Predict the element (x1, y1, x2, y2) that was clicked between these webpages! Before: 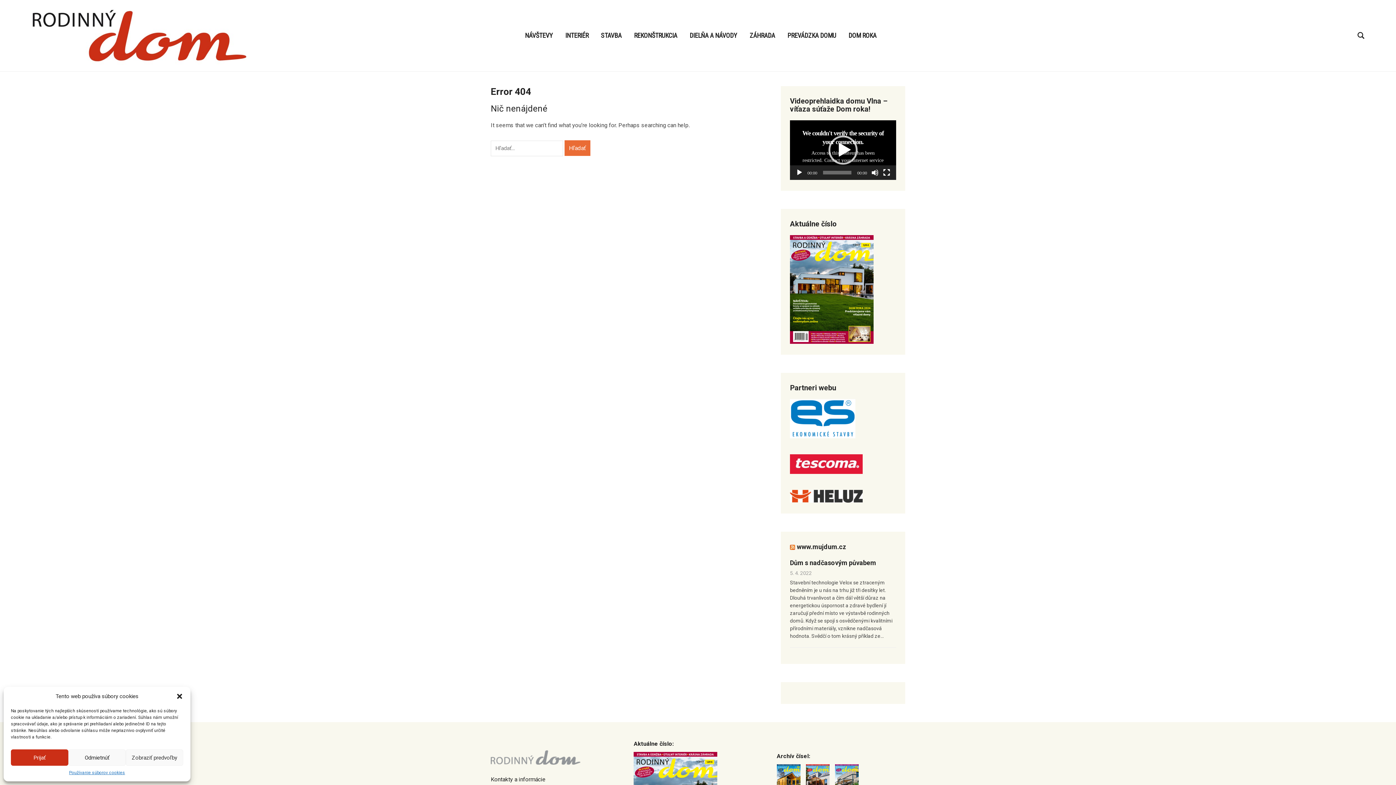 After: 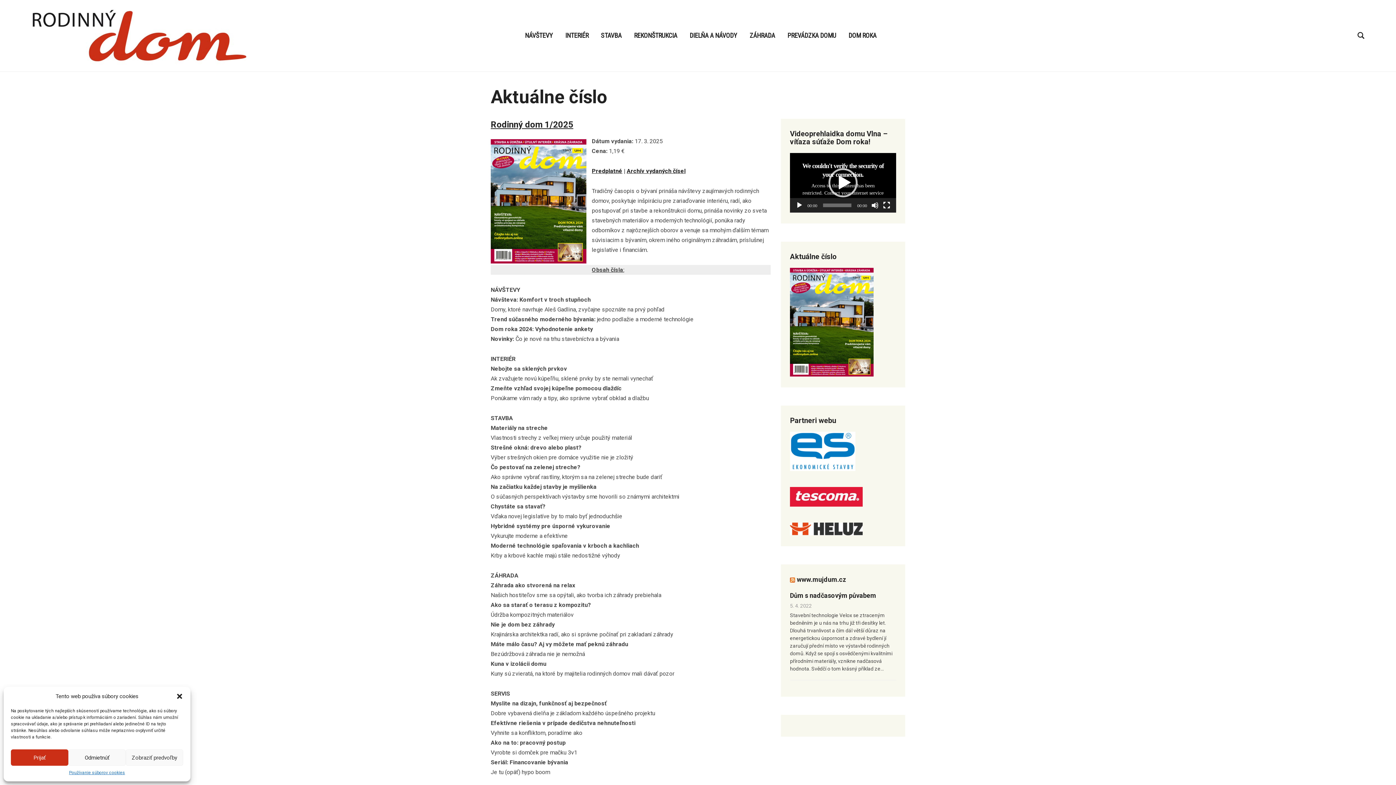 Action: bbox: (790, 285, 873, 292)